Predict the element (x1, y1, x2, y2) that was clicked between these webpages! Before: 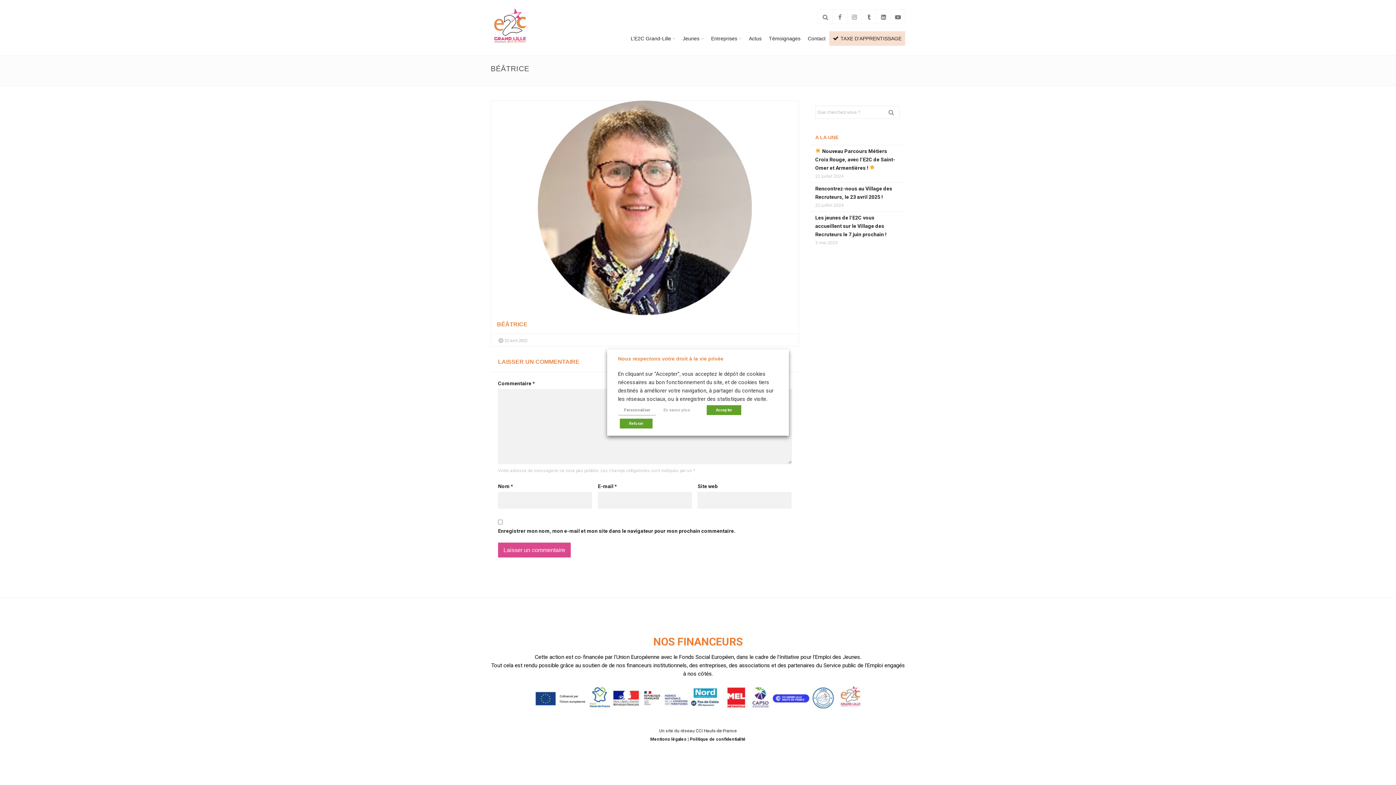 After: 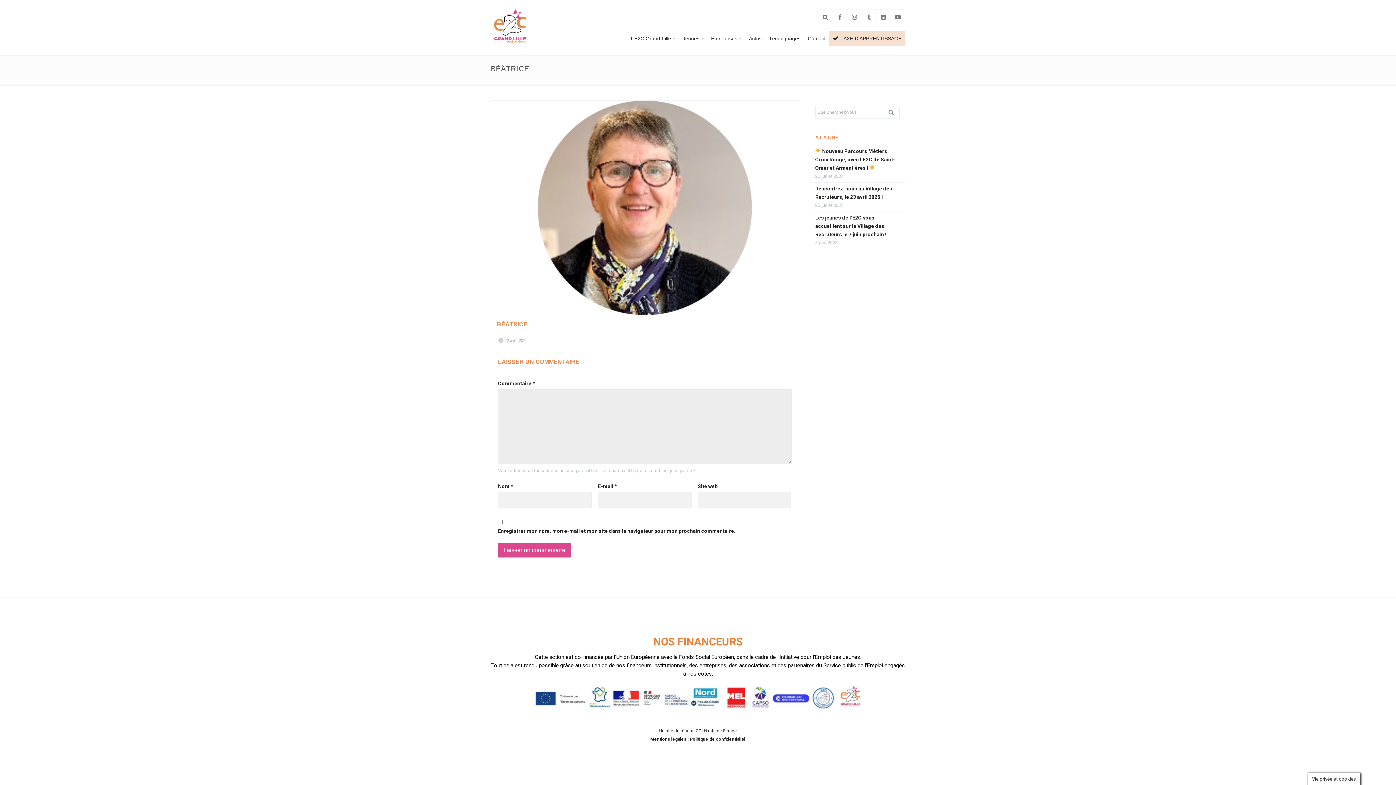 Action: bbox: (706, 405, 741, 415) label: Accepter